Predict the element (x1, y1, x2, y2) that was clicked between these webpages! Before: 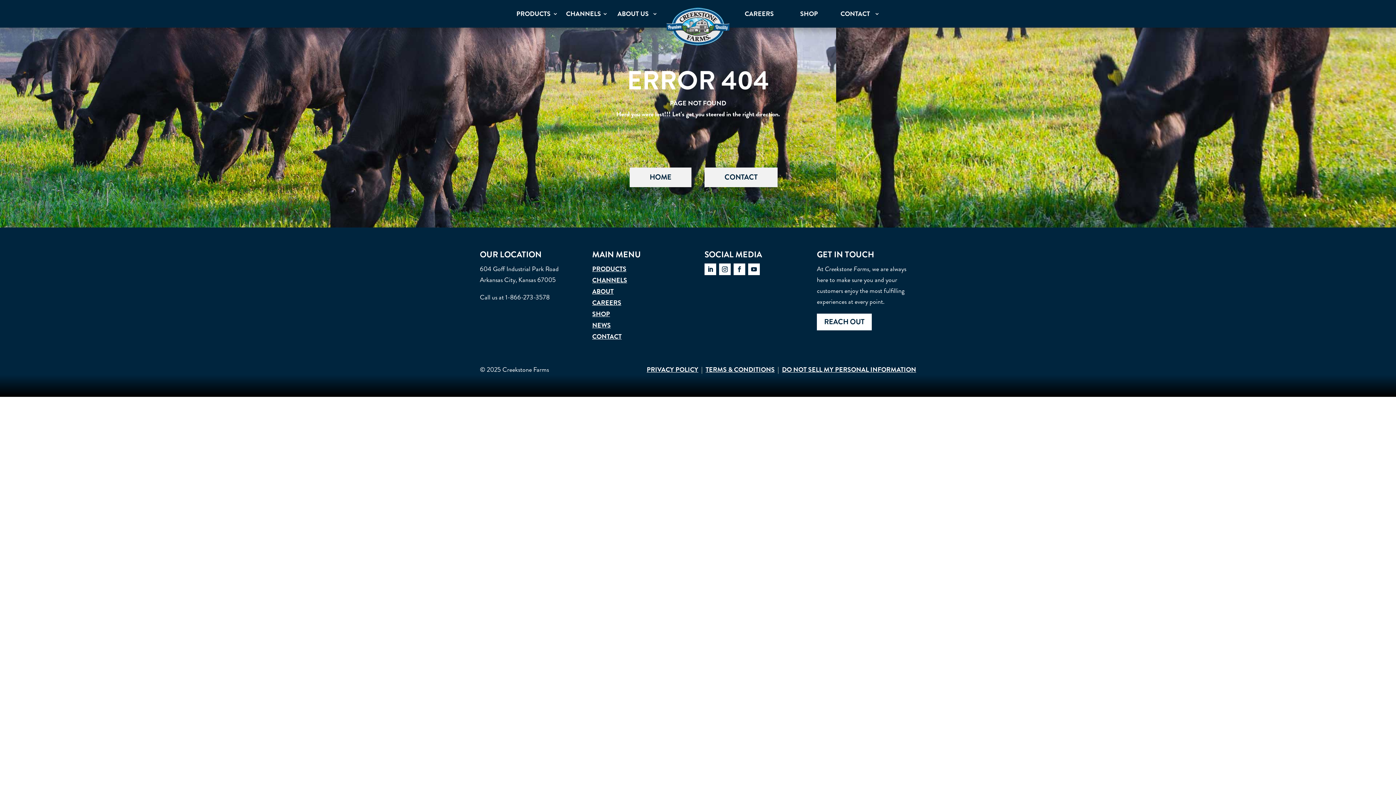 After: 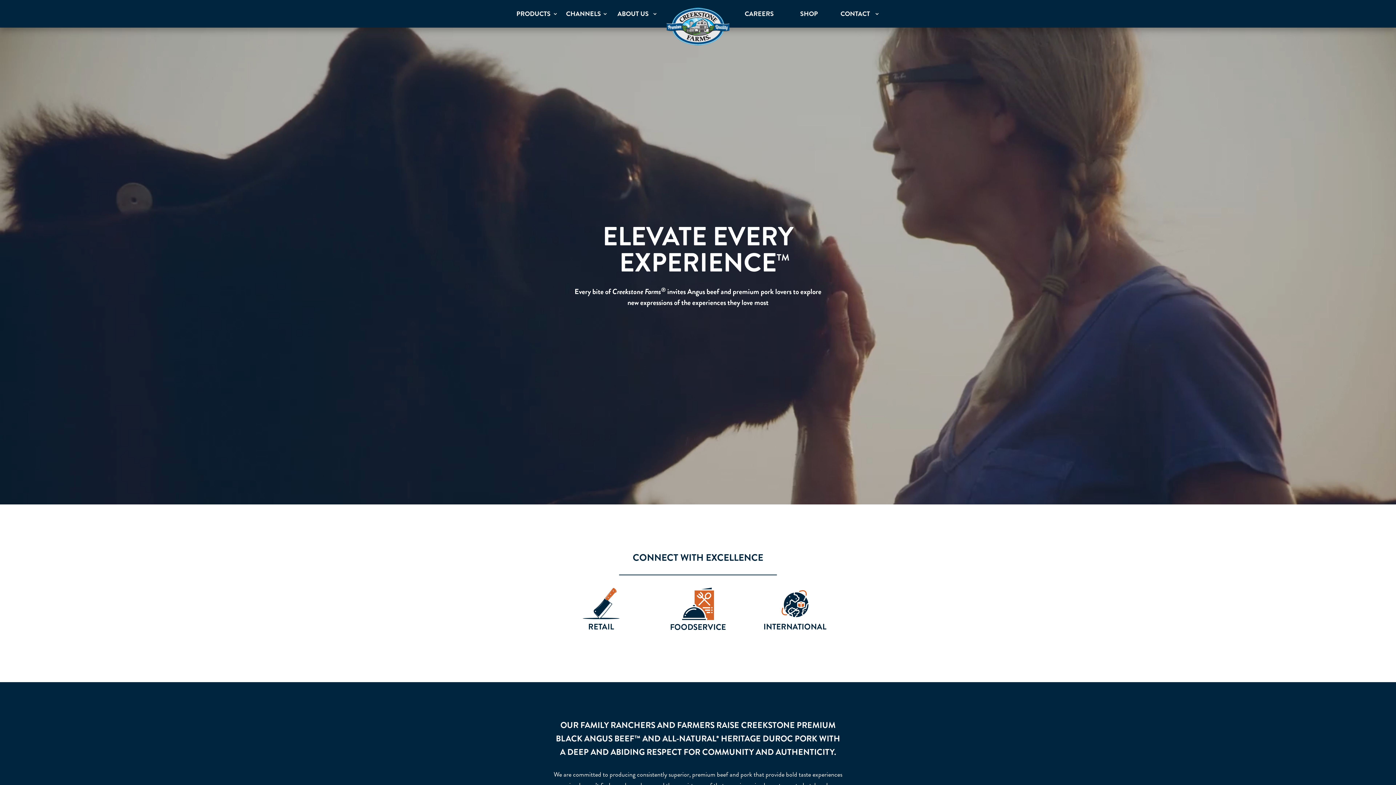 Action: bbox: (665, 7, 730, 45)